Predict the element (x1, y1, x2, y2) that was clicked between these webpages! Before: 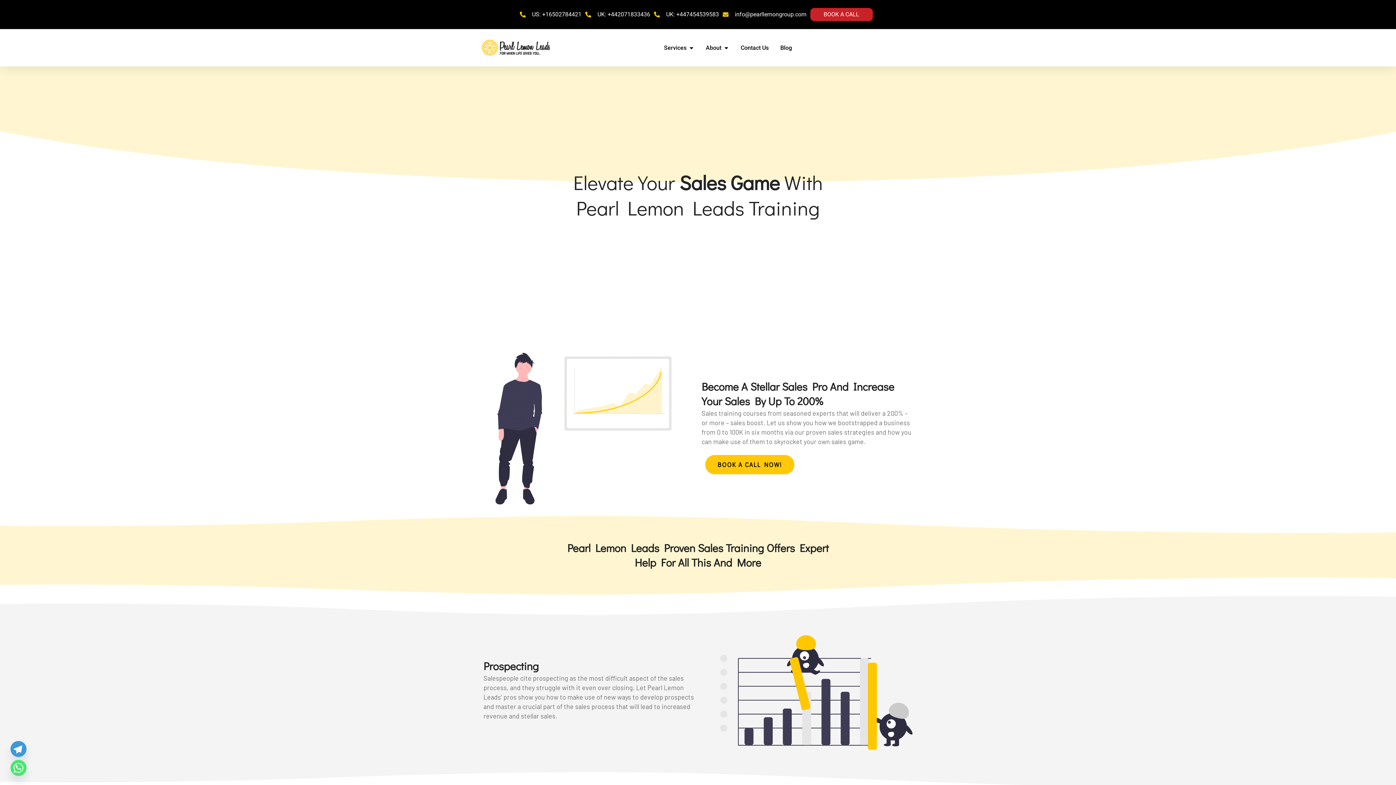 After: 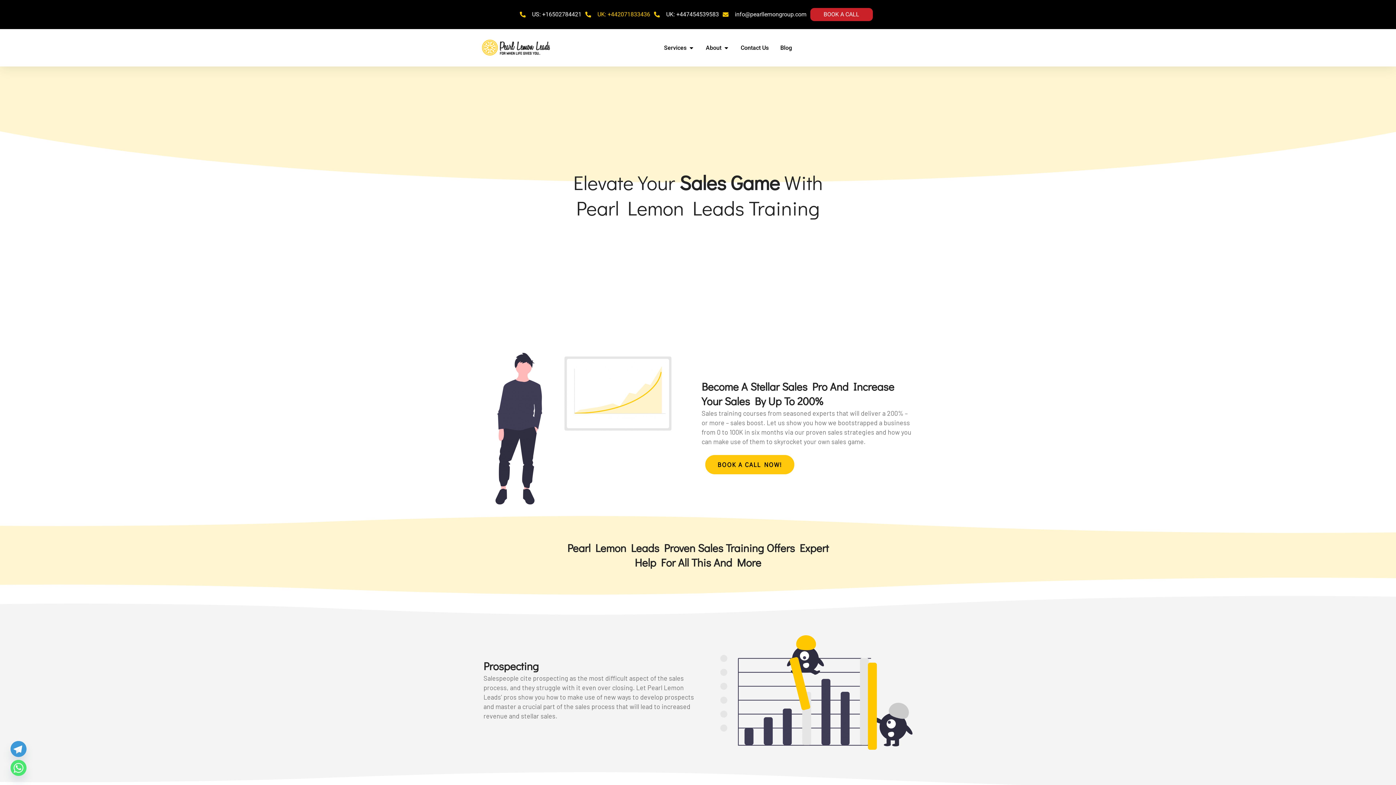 Action: bbox: (585, 10, 650, 18) label: UK: +442071833436